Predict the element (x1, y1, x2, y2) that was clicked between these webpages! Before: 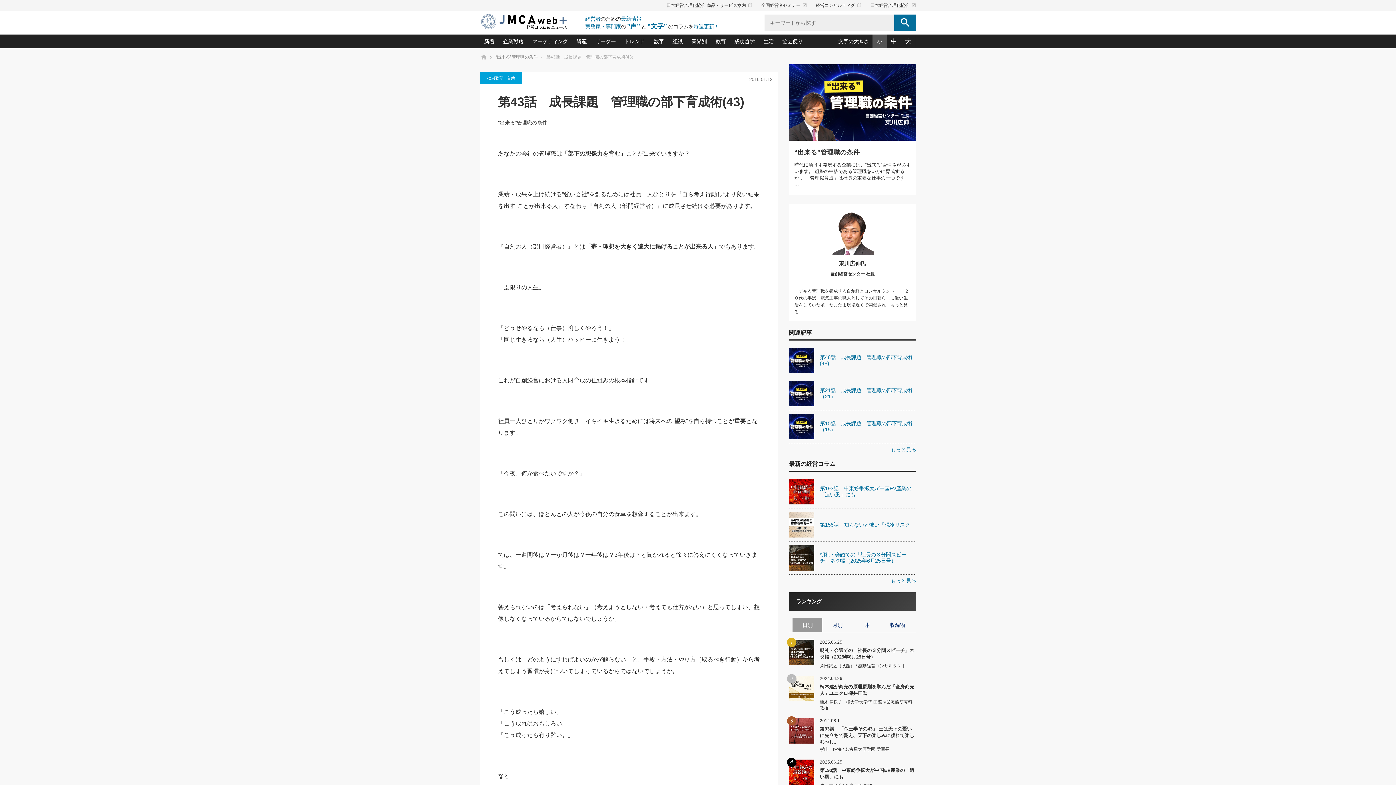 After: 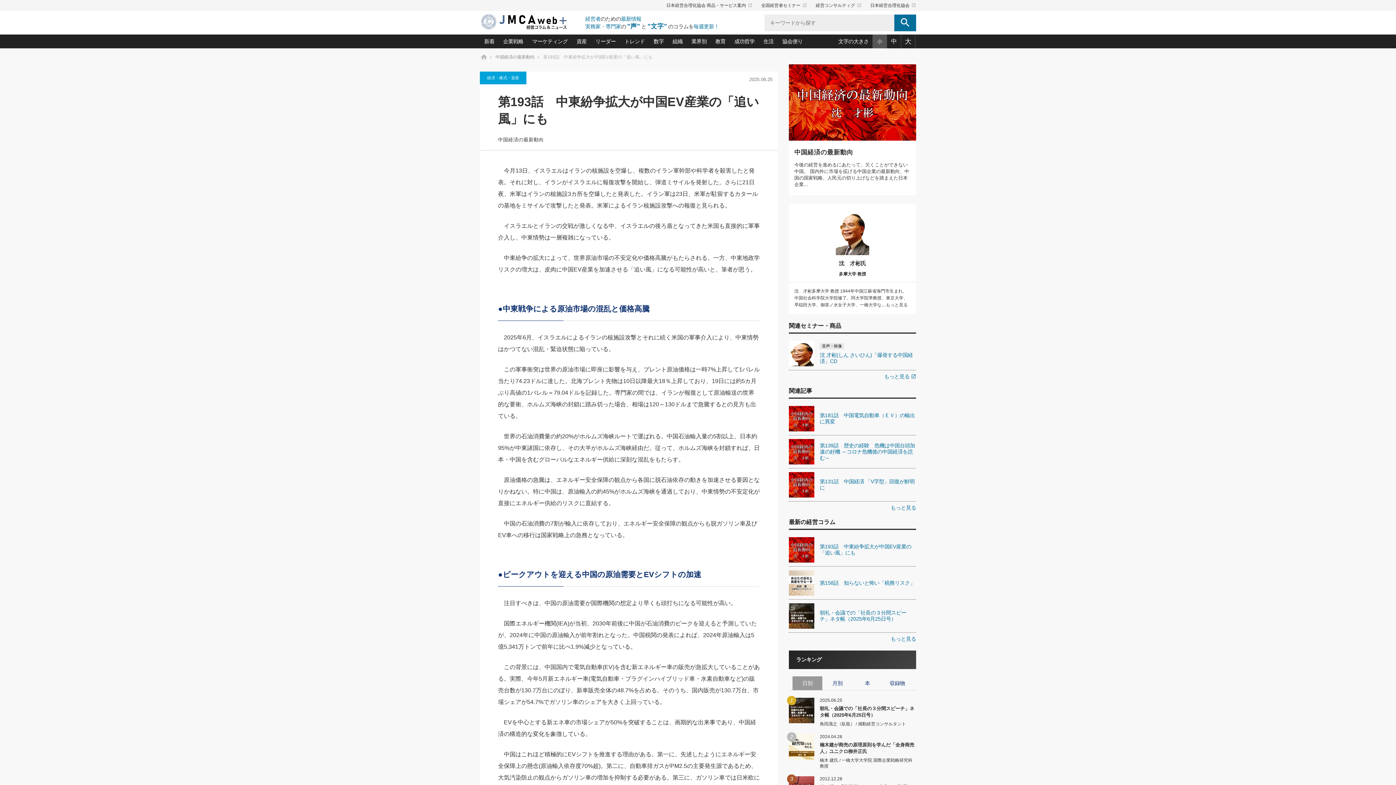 Action: label: 第193話　中東紛争拡大が中国EV産業の「追い風」にも bbox: (820, 766, 916, 780)